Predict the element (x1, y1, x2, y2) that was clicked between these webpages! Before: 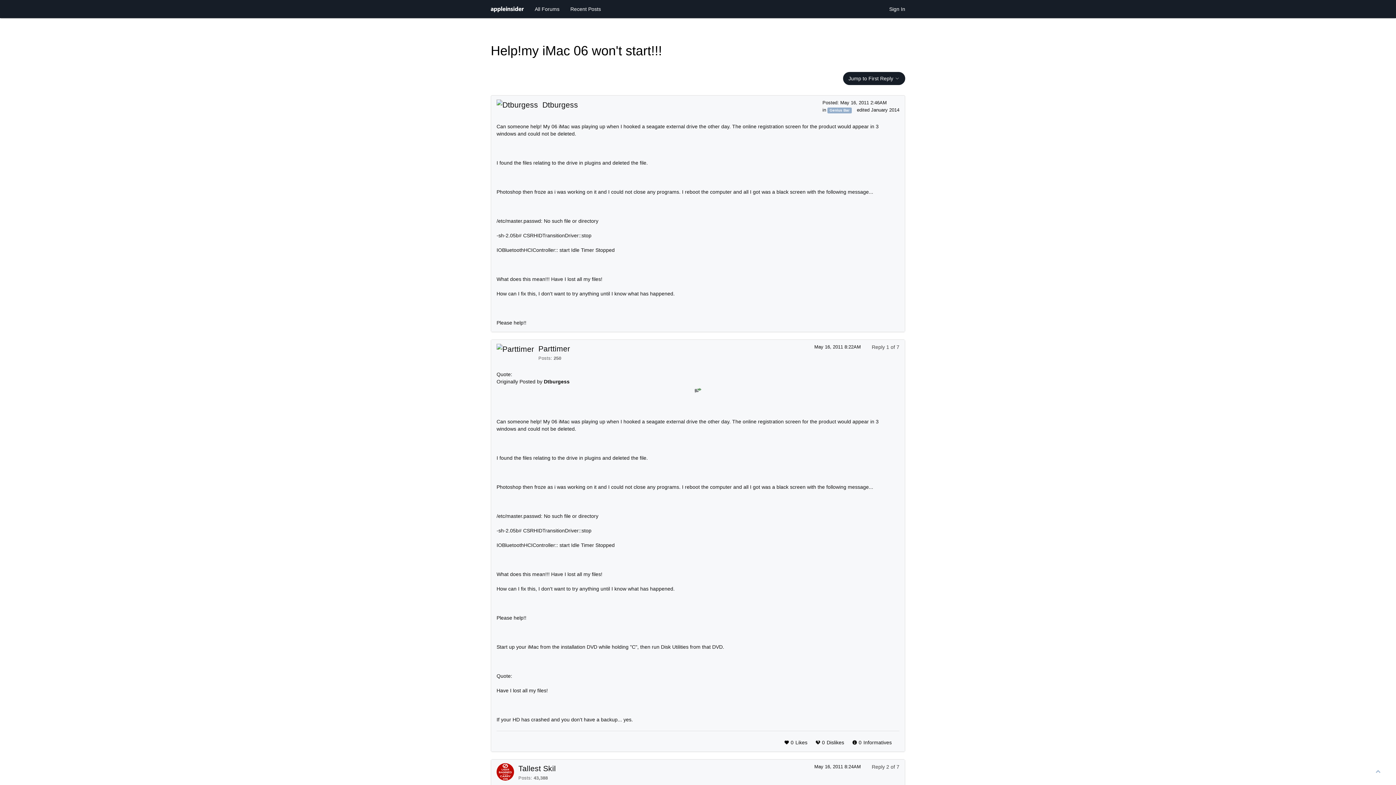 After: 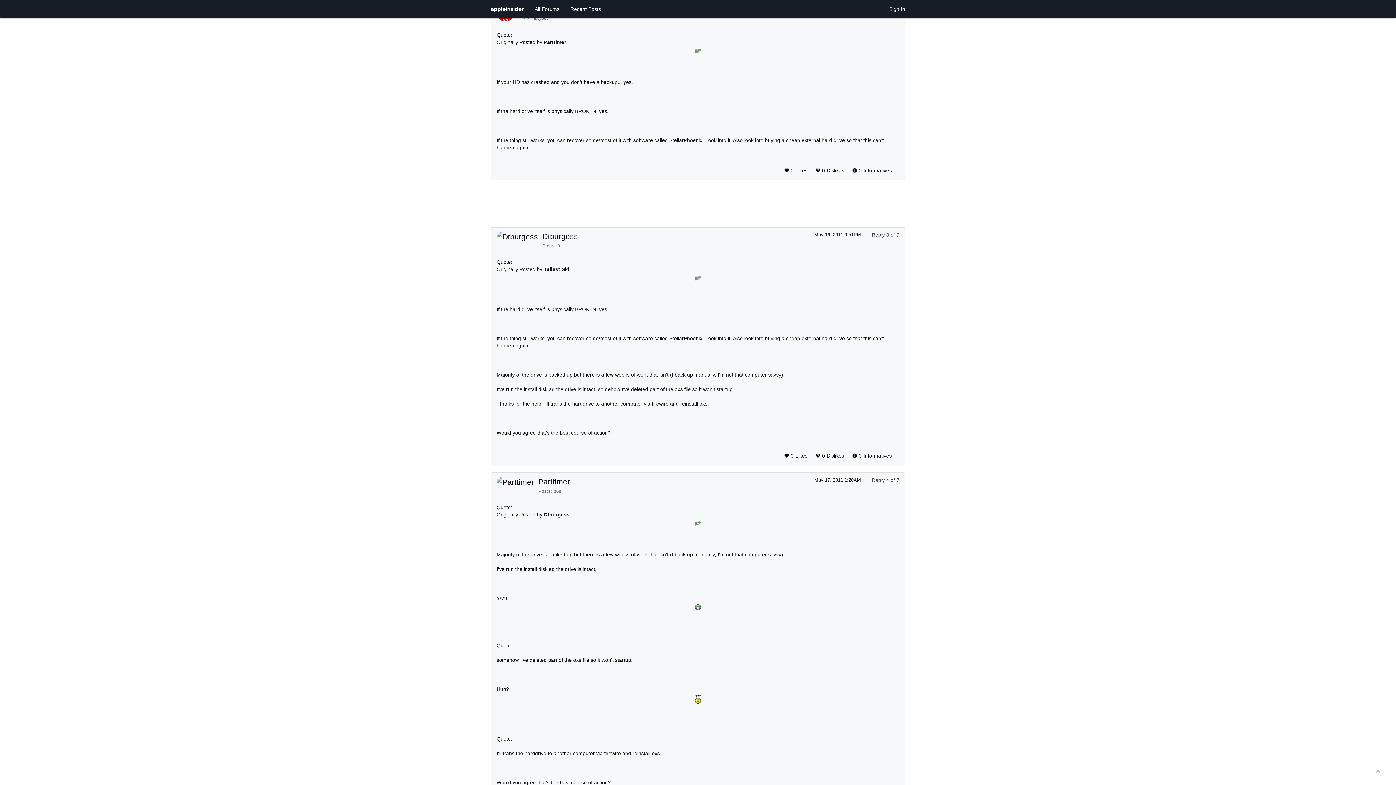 Action: label: May 16, 2011 8:24AM bbox: (814, 764, 861, 769)